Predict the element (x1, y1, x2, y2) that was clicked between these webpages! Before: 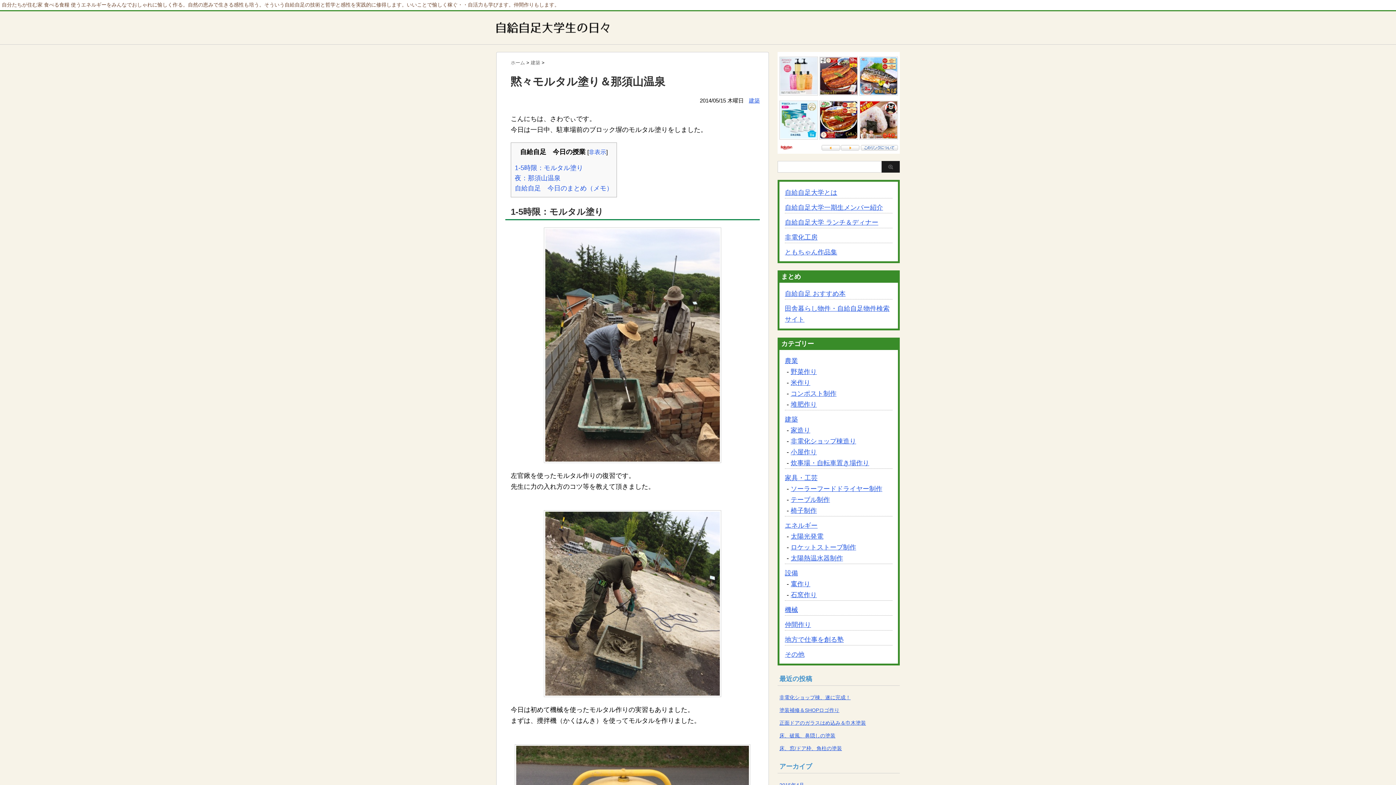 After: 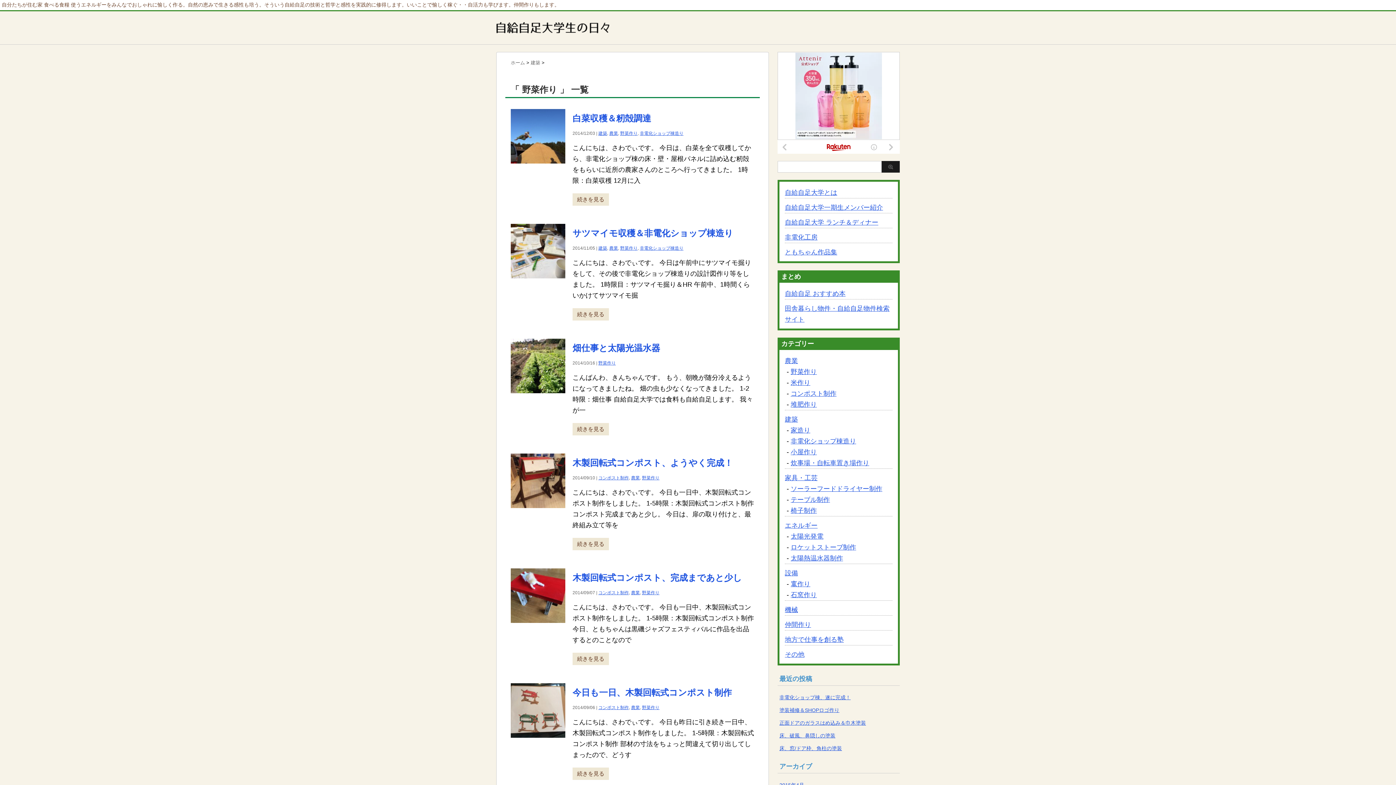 Action: label: 野菜作り bbox: (790, 368, 817, 375)